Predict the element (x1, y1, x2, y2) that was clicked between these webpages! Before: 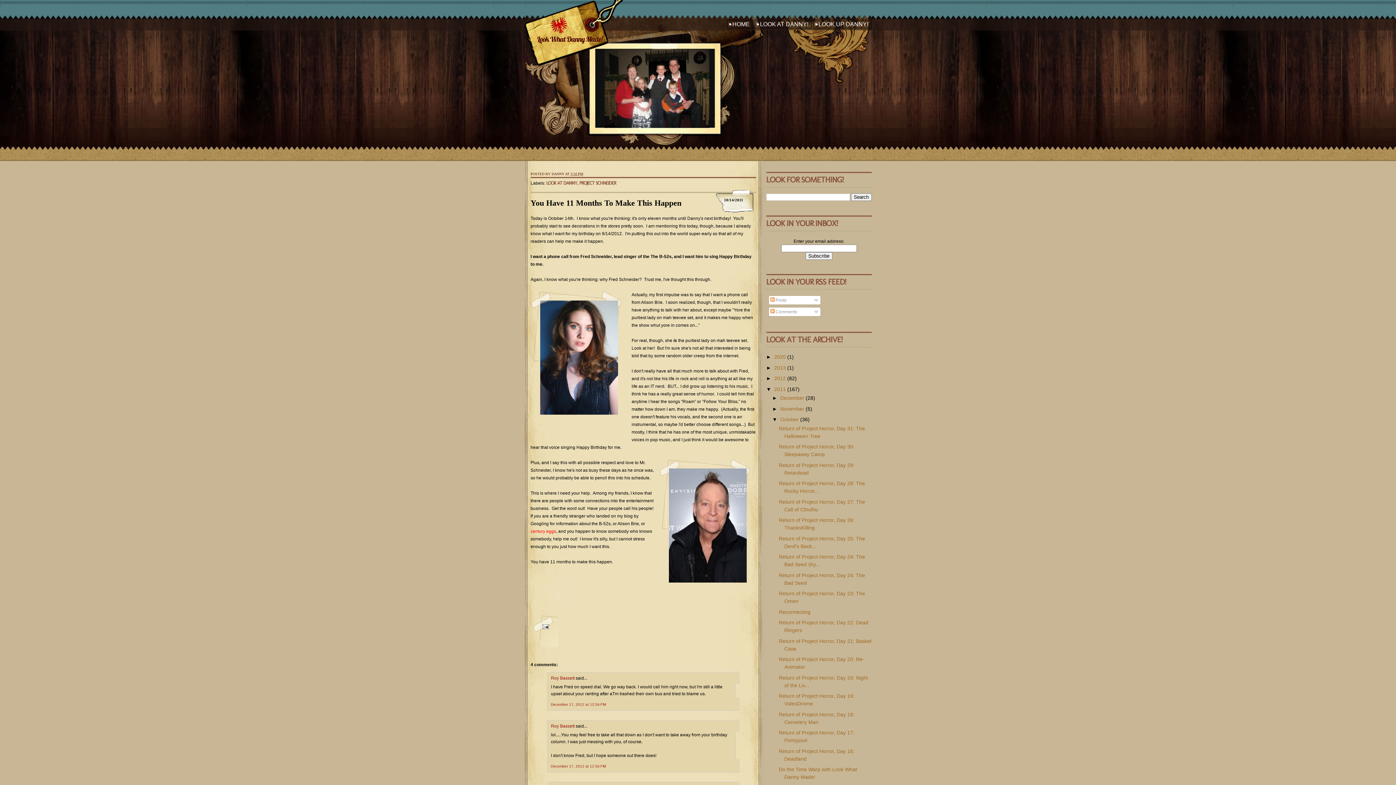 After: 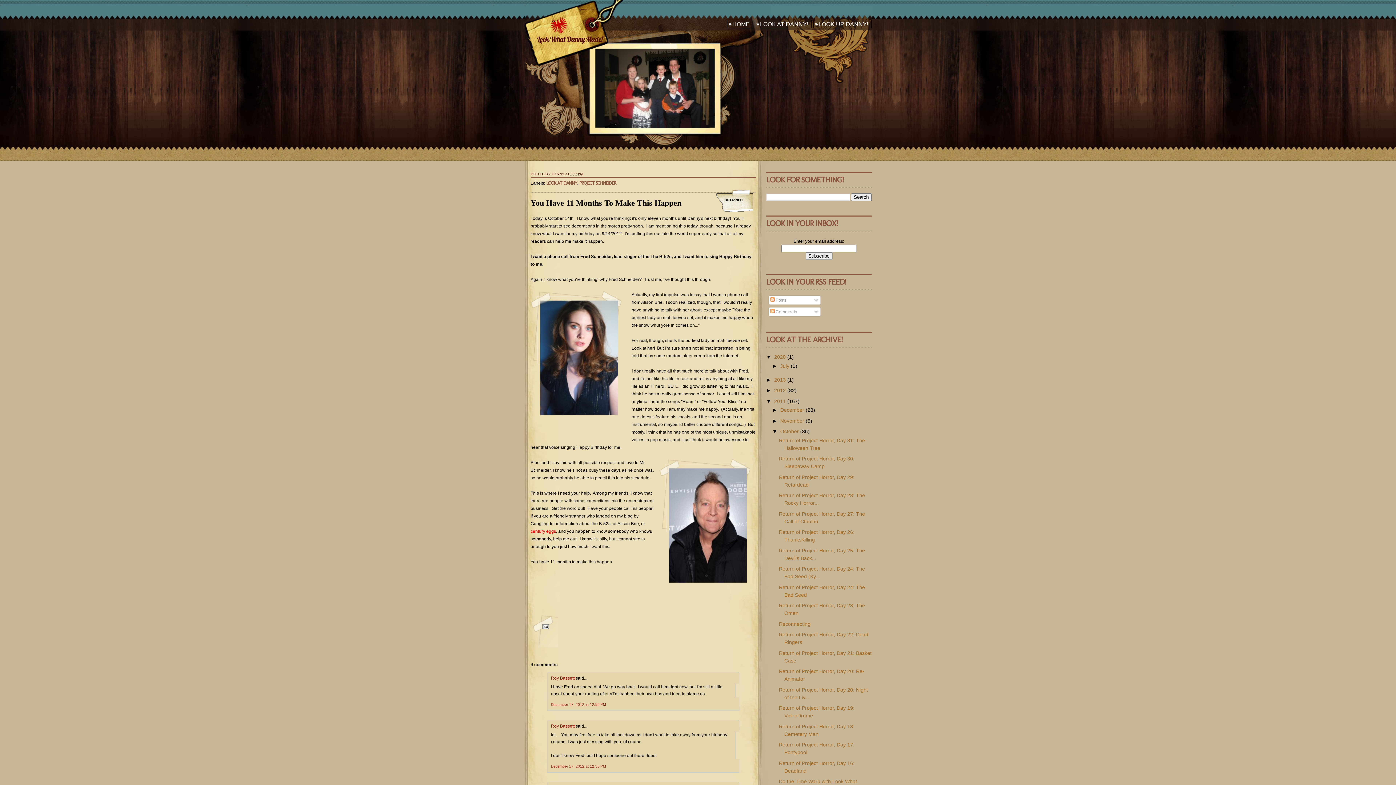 Action: label: ►   bbox: (766, 354, 774, 360)